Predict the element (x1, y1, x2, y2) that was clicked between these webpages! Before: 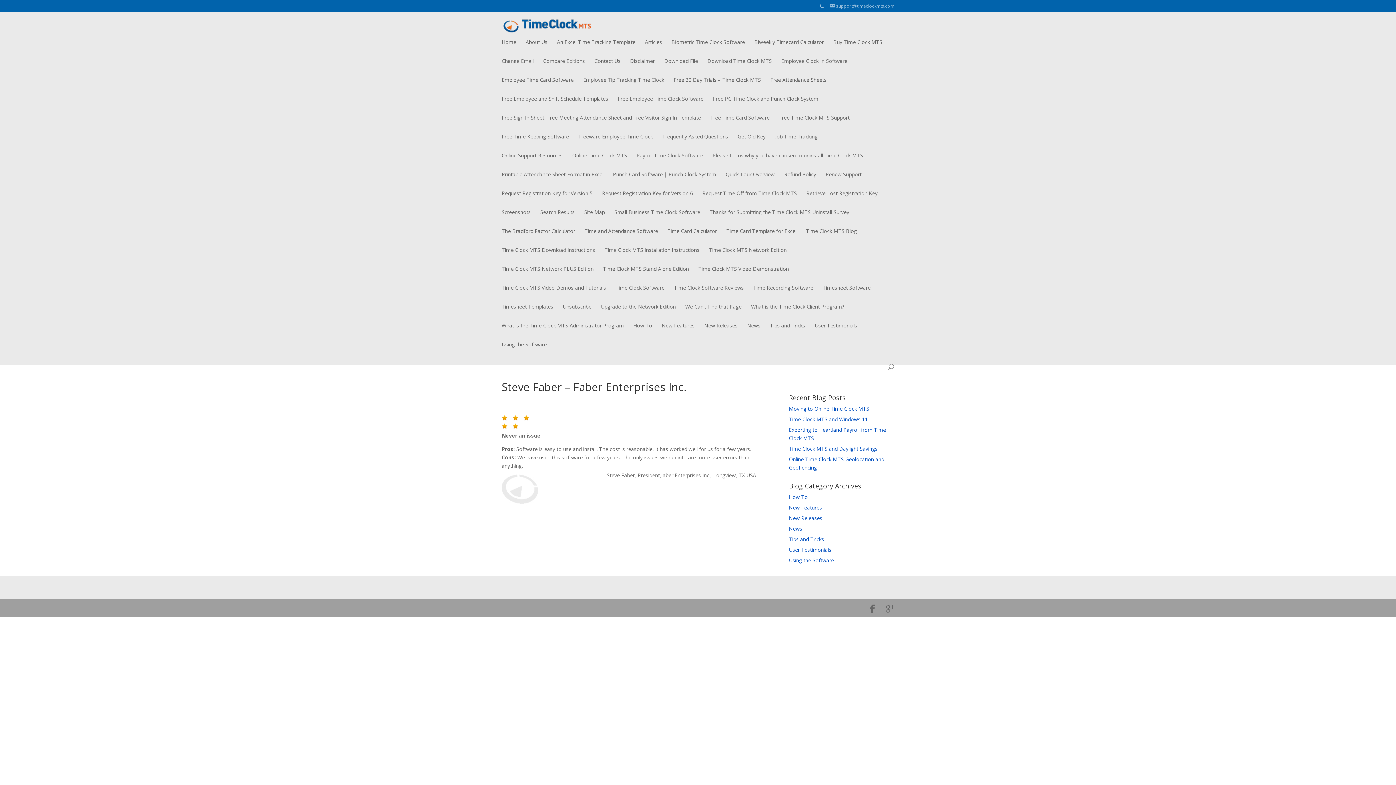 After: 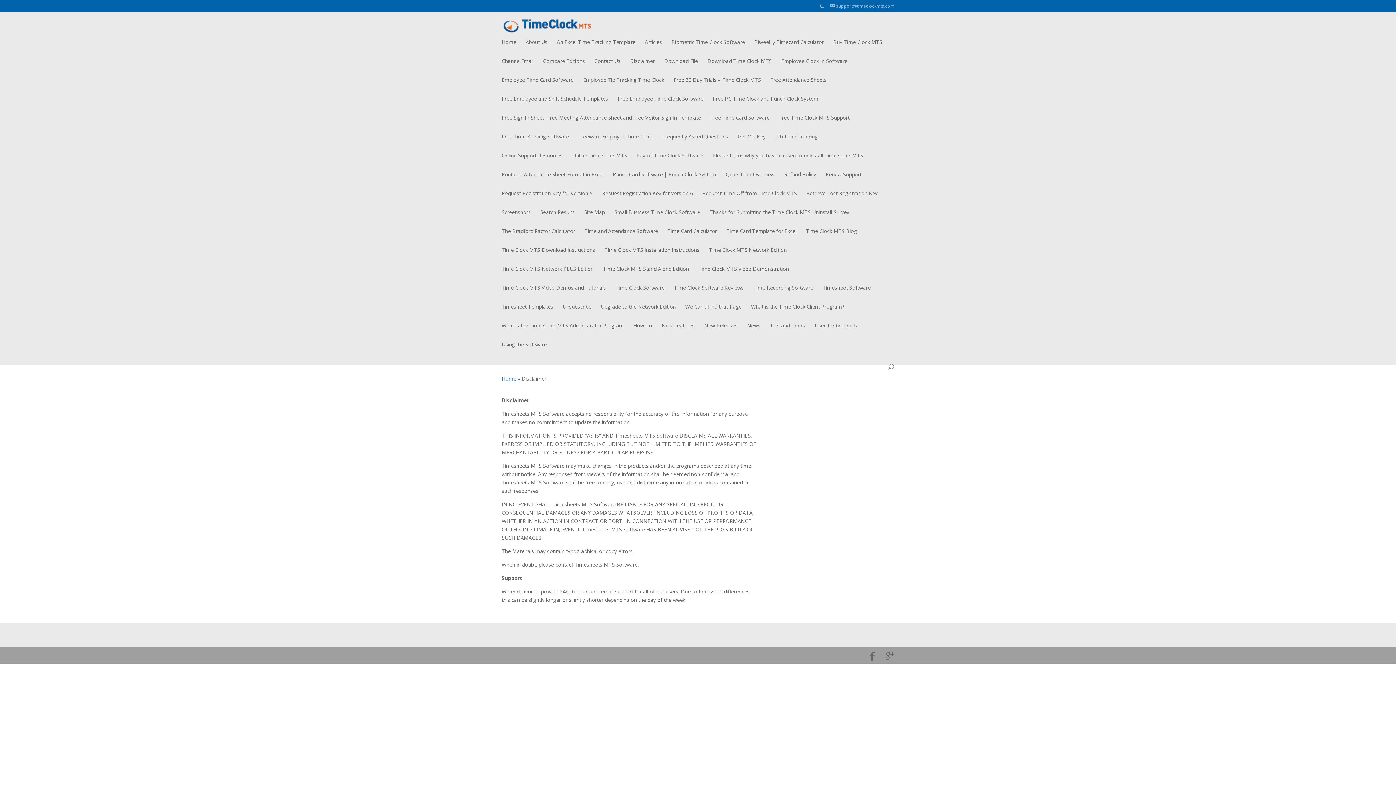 Action: label: Disclaimer bbox: (630, 56, 654, 75)